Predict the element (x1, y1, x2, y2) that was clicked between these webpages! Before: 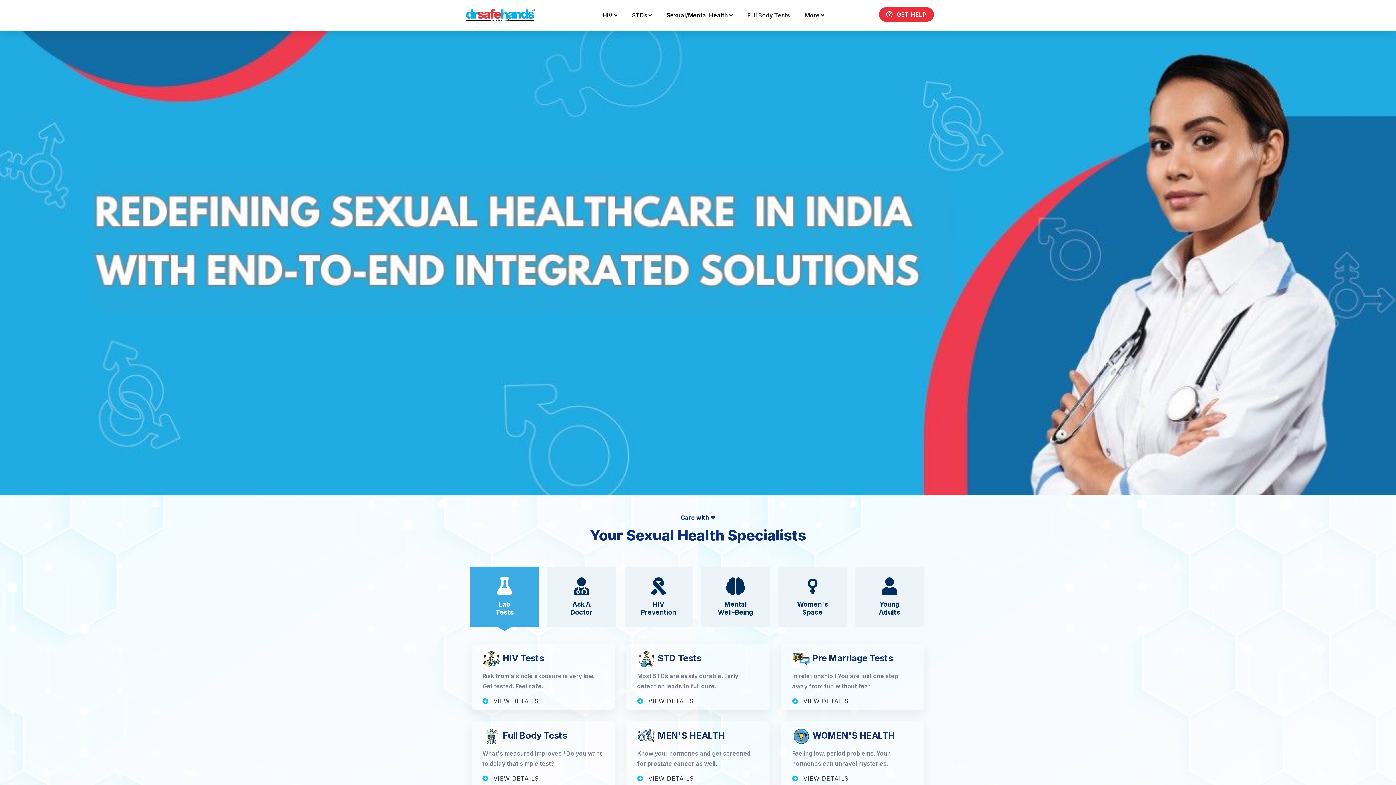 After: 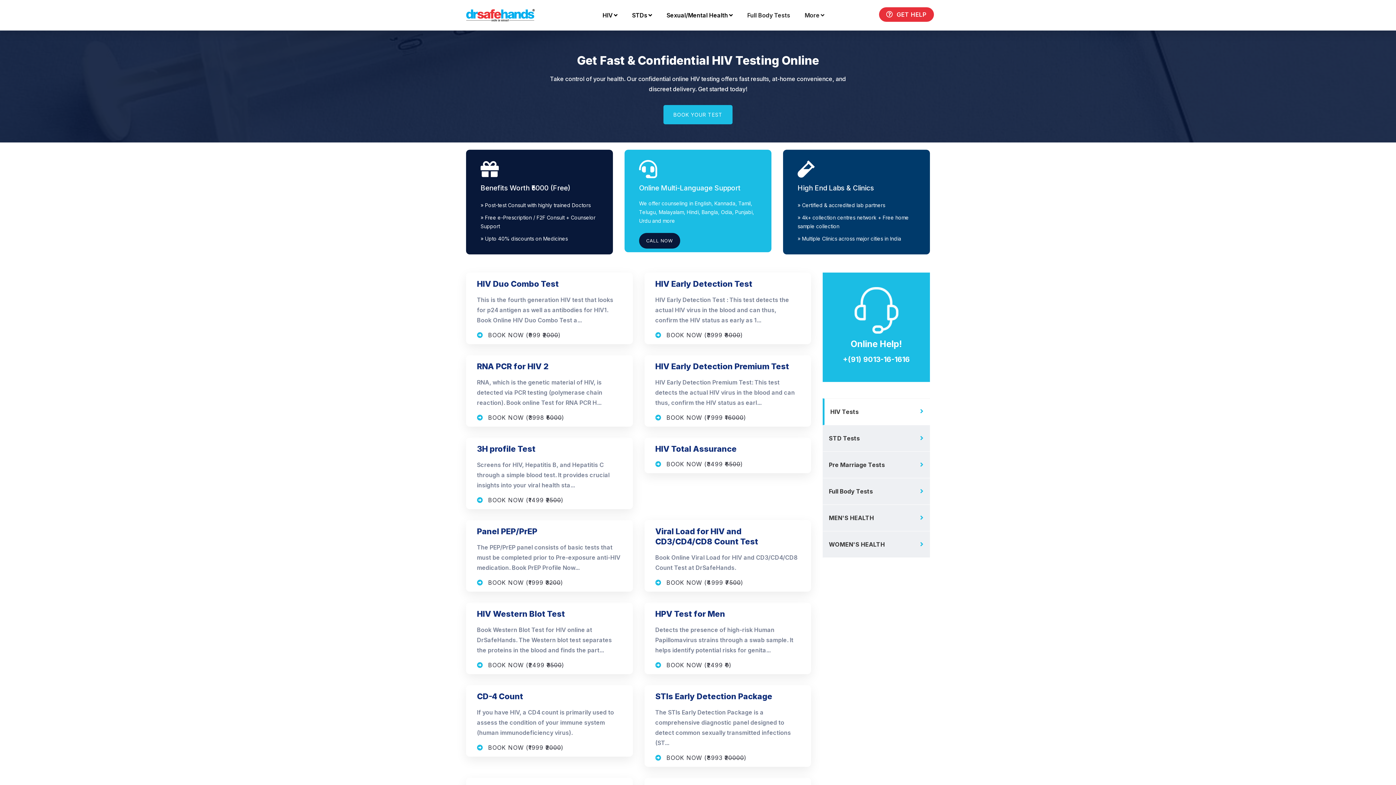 Action: bbox: (482, 650, 604, 708) label:  HIV Tests

Risk from a single exposure is very low. Get tested. Feel safe.

 VIEW DETAILS